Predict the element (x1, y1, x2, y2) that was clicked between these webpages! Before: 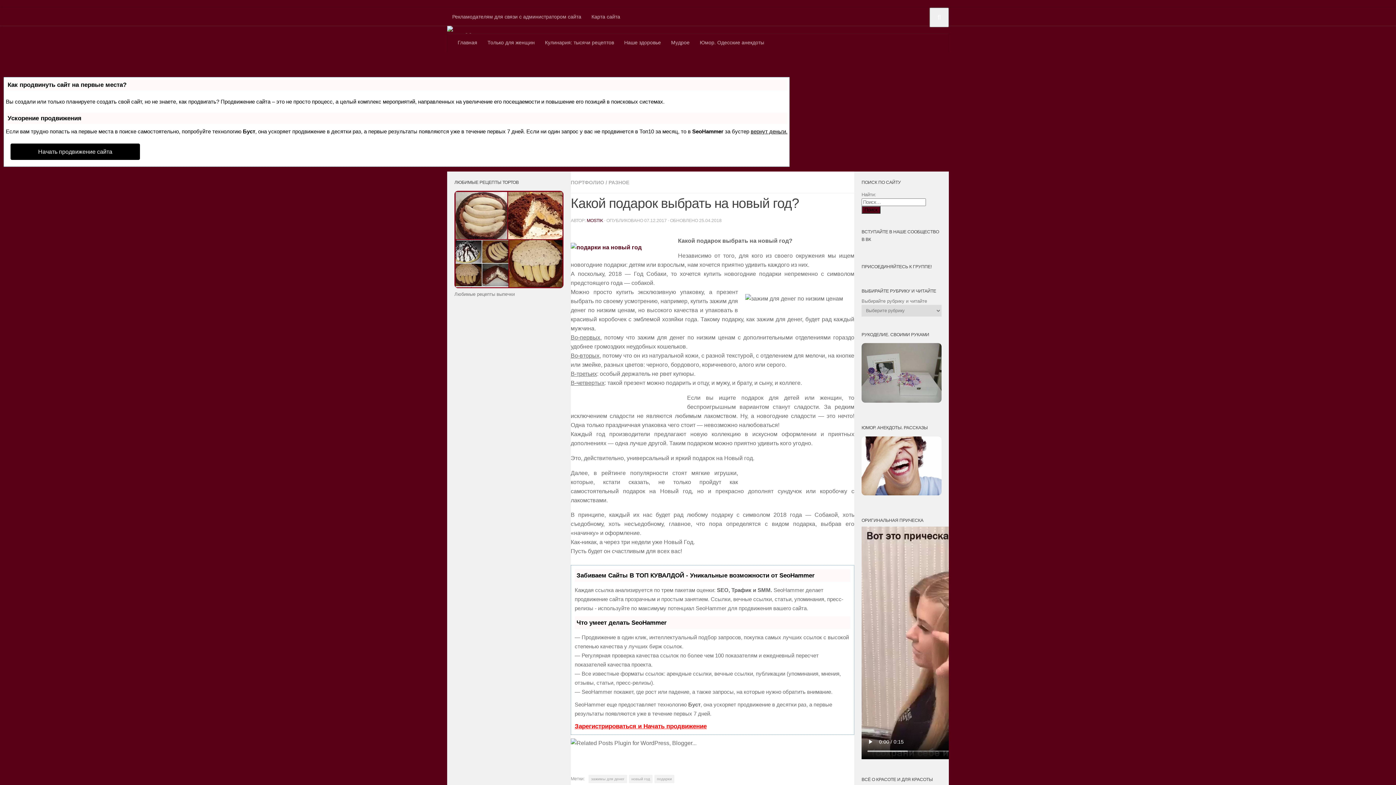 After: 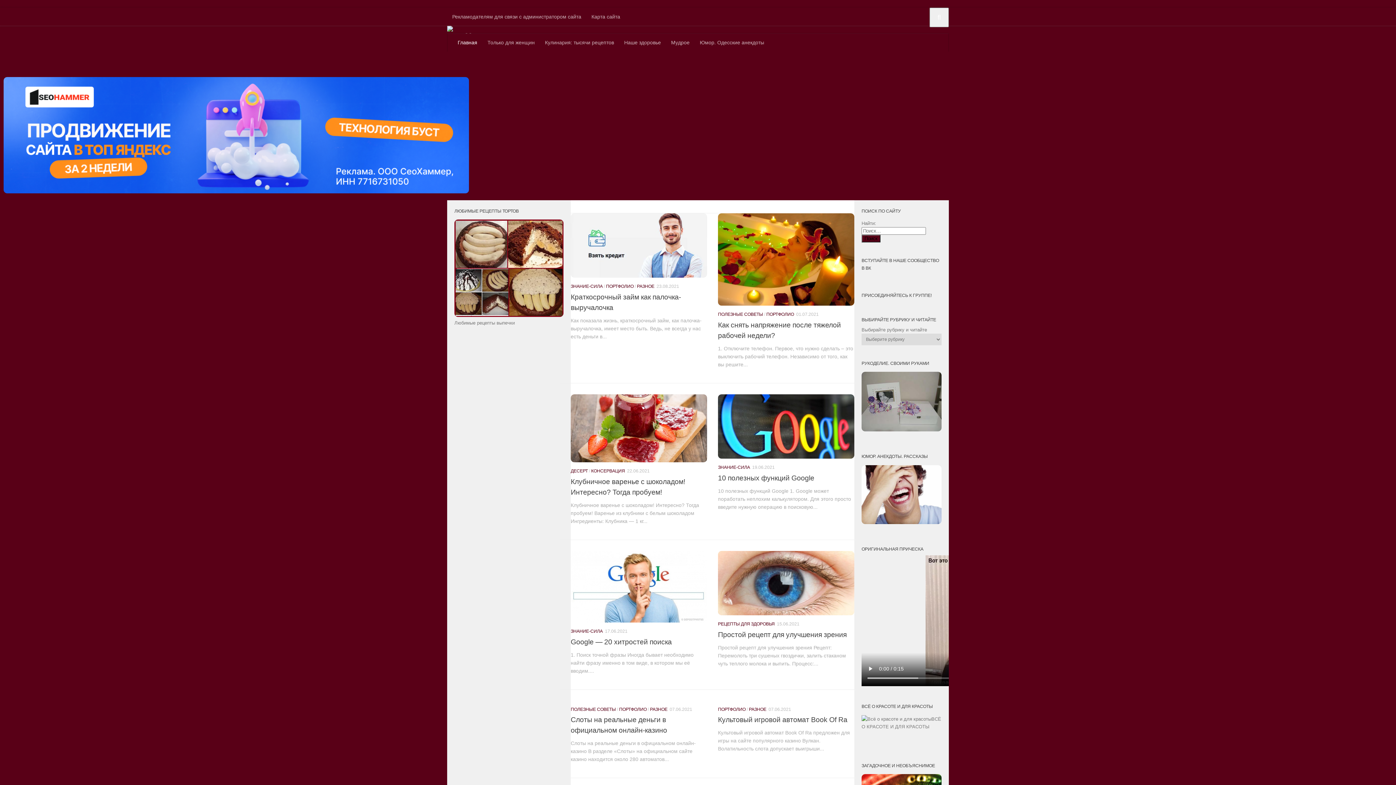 Action: label: Главная bbox: (452, 33, 482, 51)